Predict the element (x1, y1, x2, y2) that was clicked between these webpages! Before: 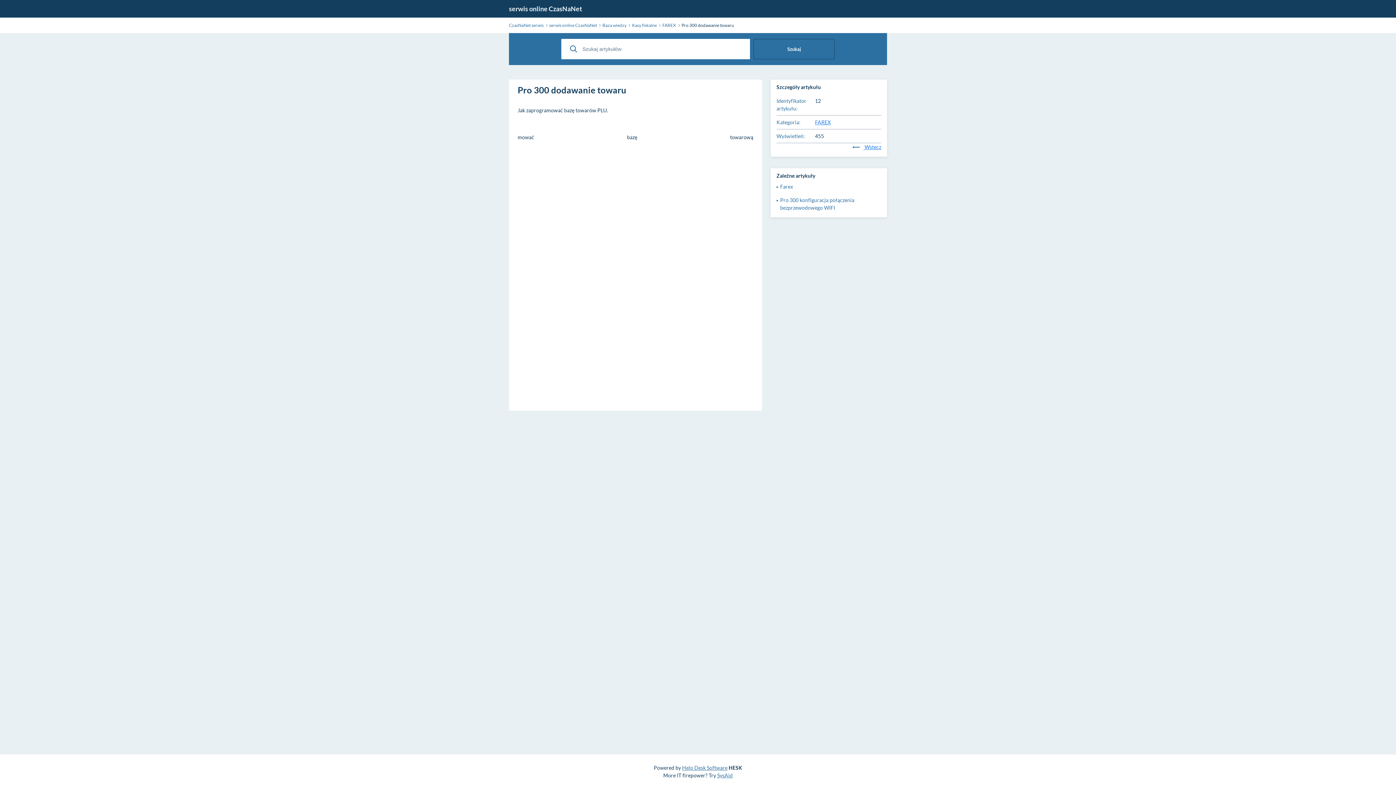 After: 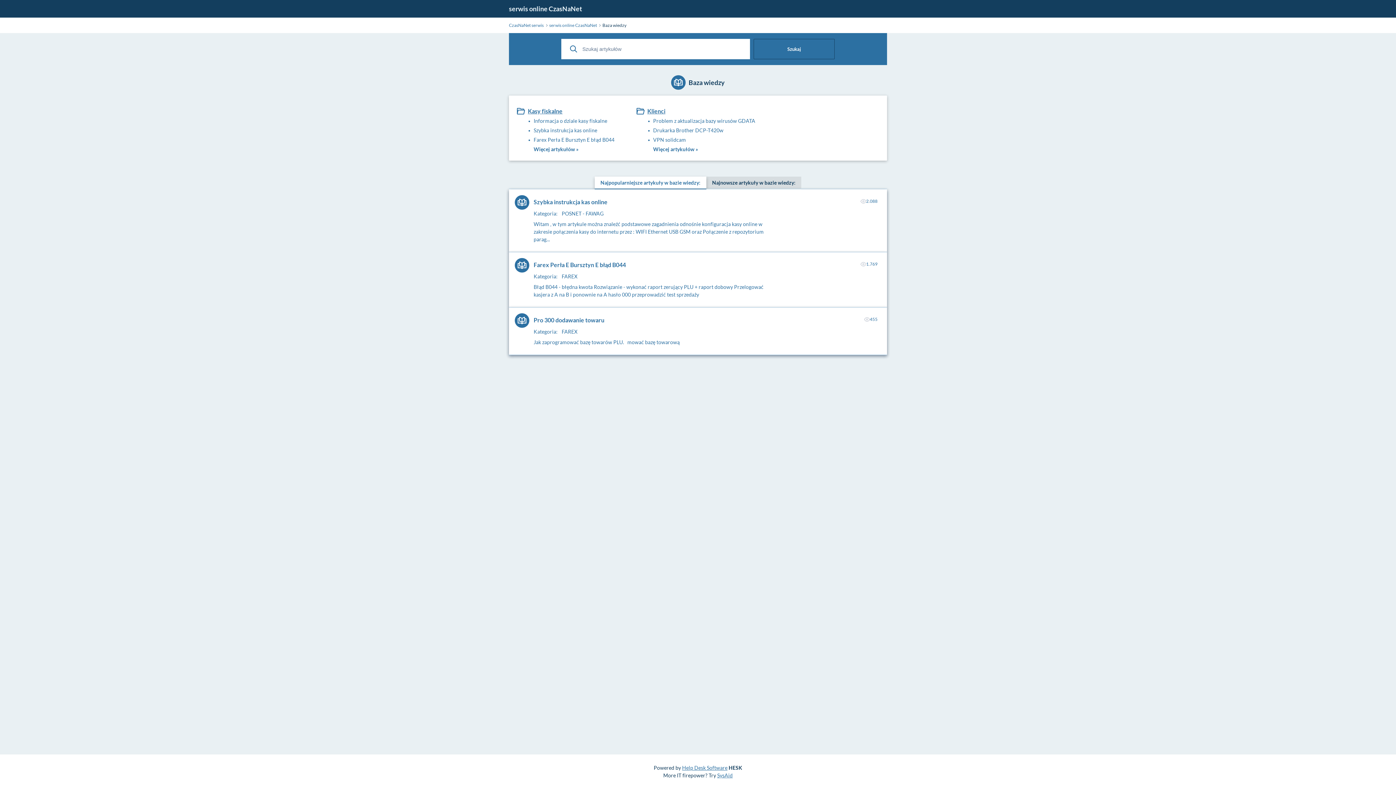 Action: bbox: (570, 43, 577, 54)